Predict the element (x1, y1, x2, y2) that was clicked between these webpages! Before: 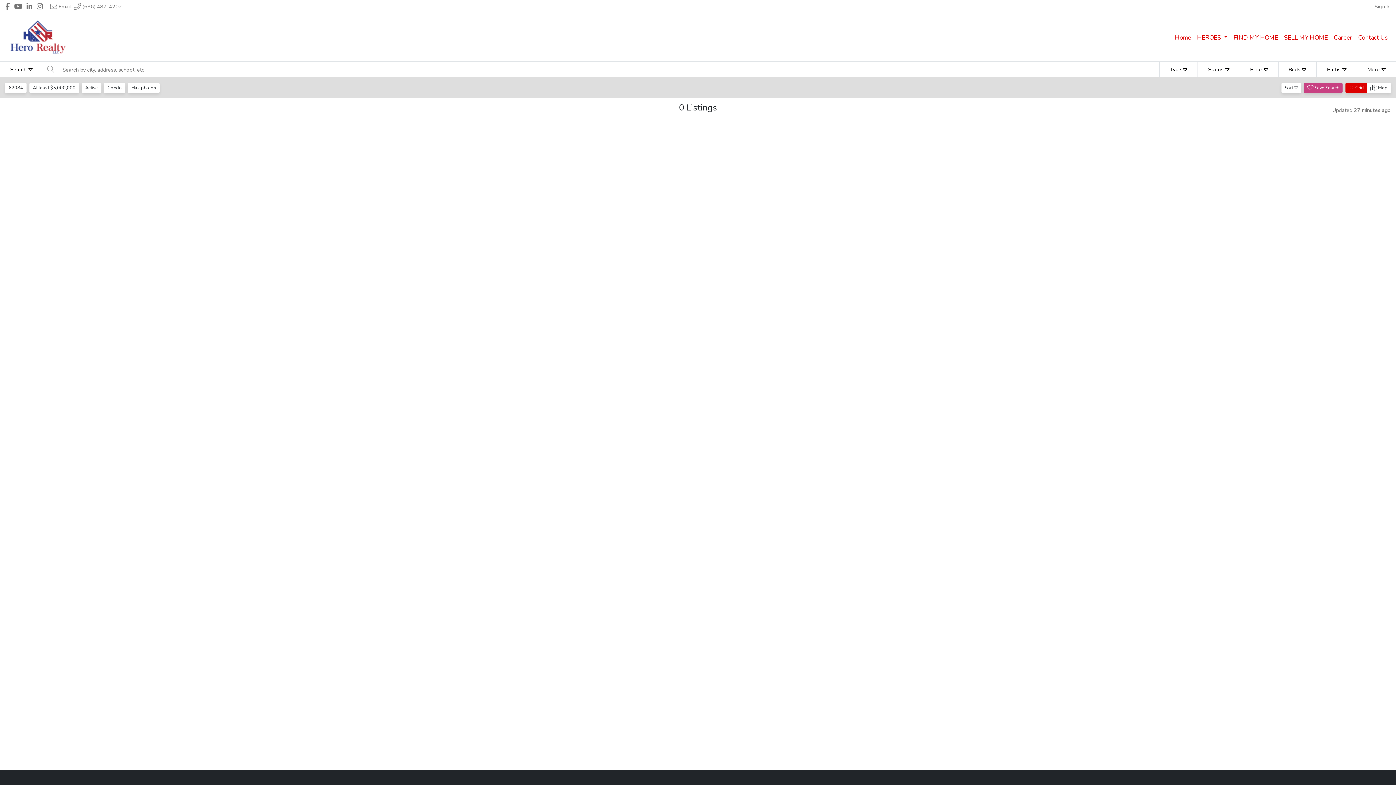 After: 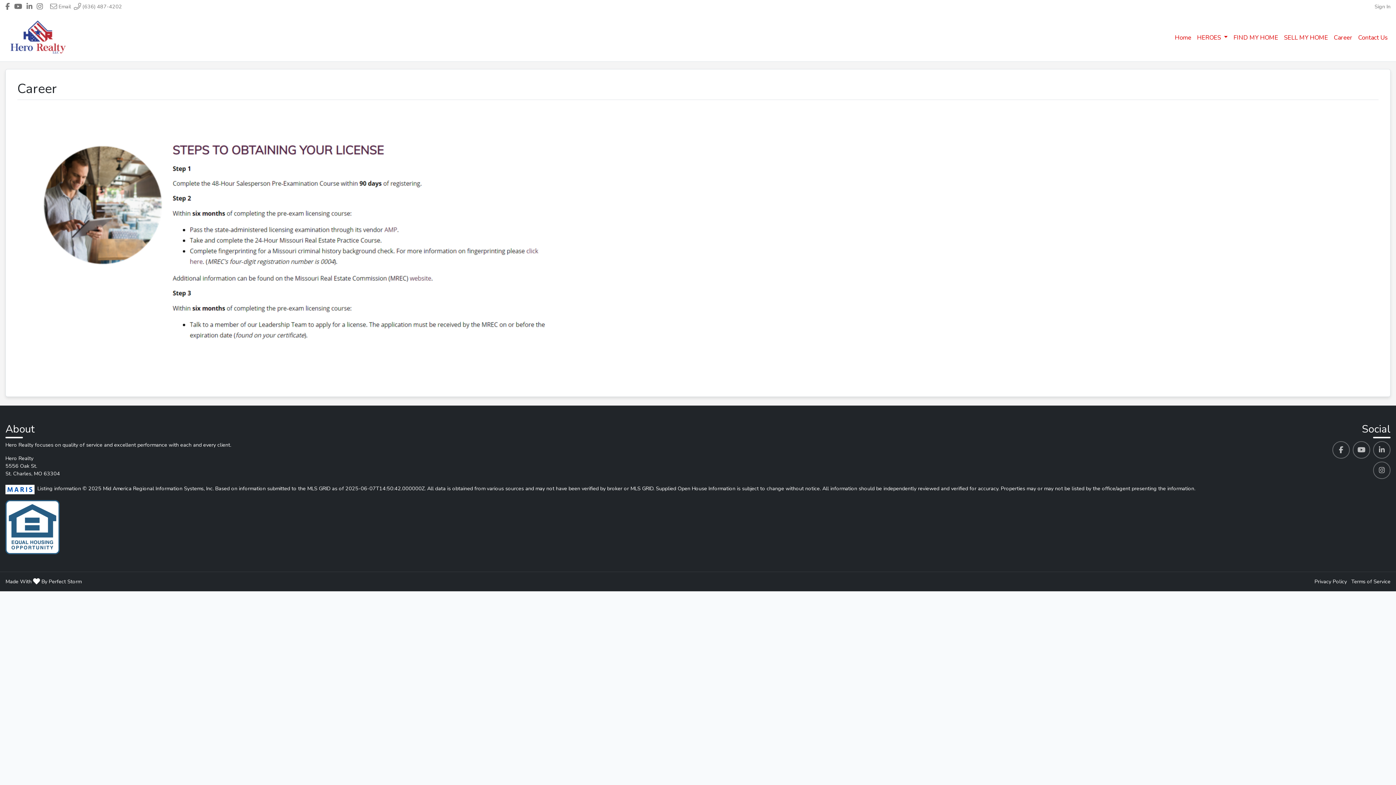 Action: label: Career bbox: (1331, 30, 1355, 44)